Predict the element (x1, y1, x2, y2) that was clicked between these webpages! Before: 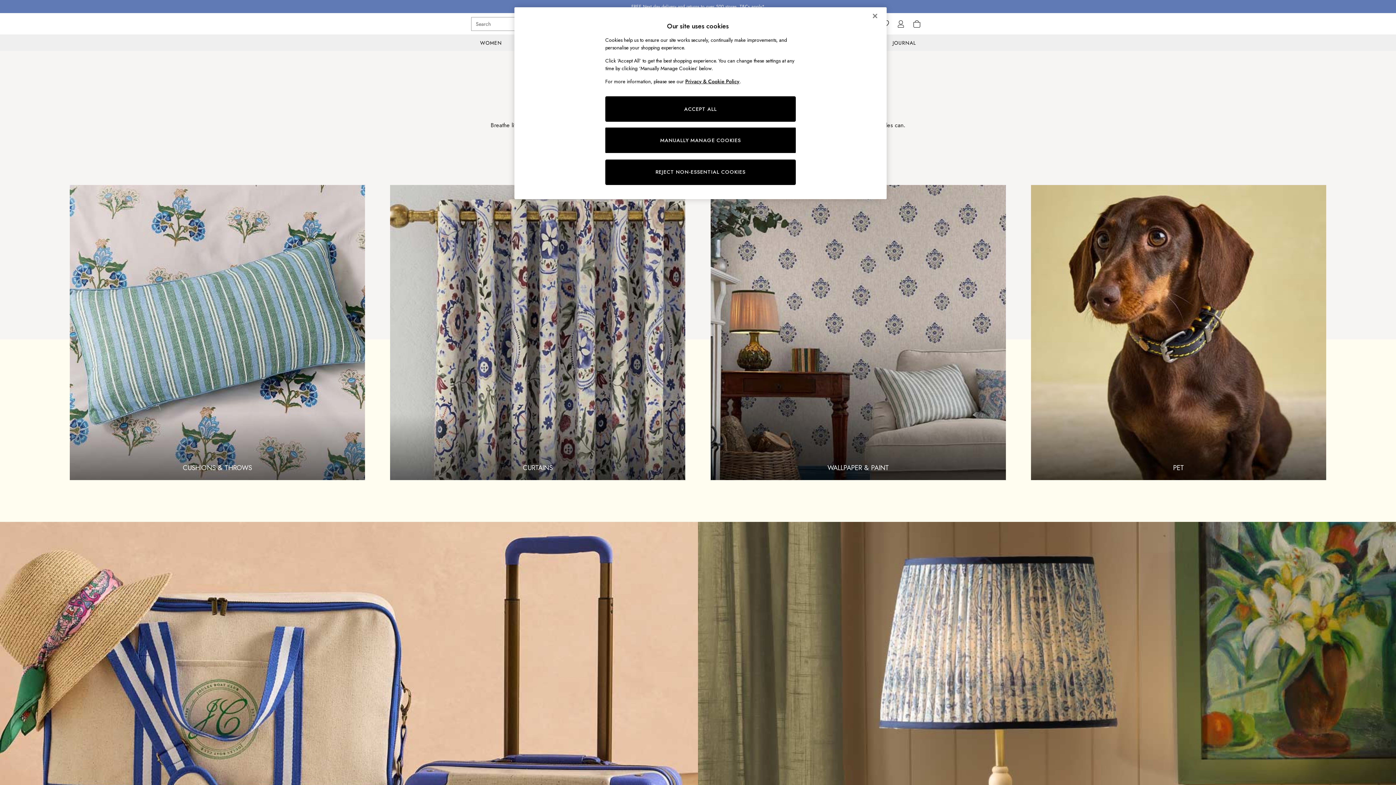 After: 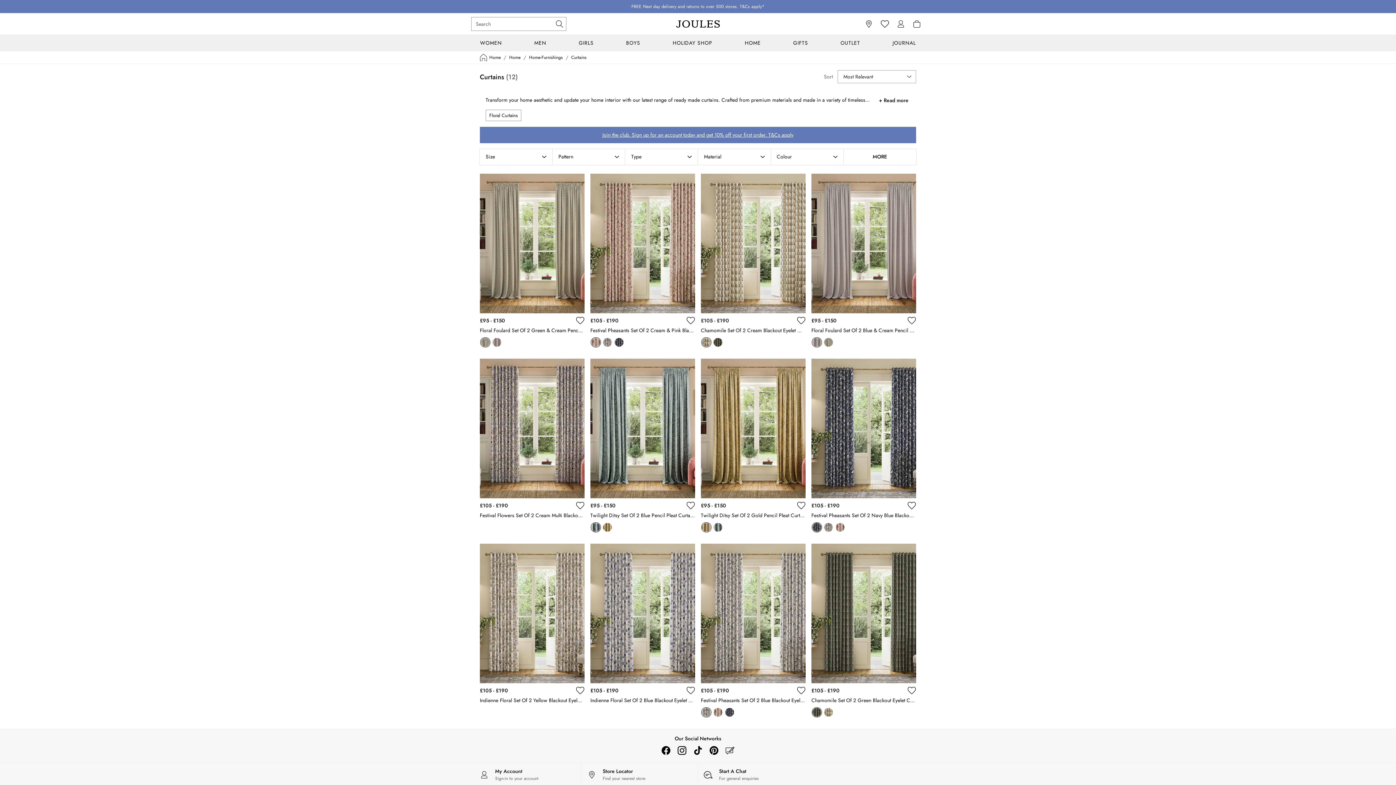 Action: label: 
CURTAINS  bbox: (390, 184, 685, 480)